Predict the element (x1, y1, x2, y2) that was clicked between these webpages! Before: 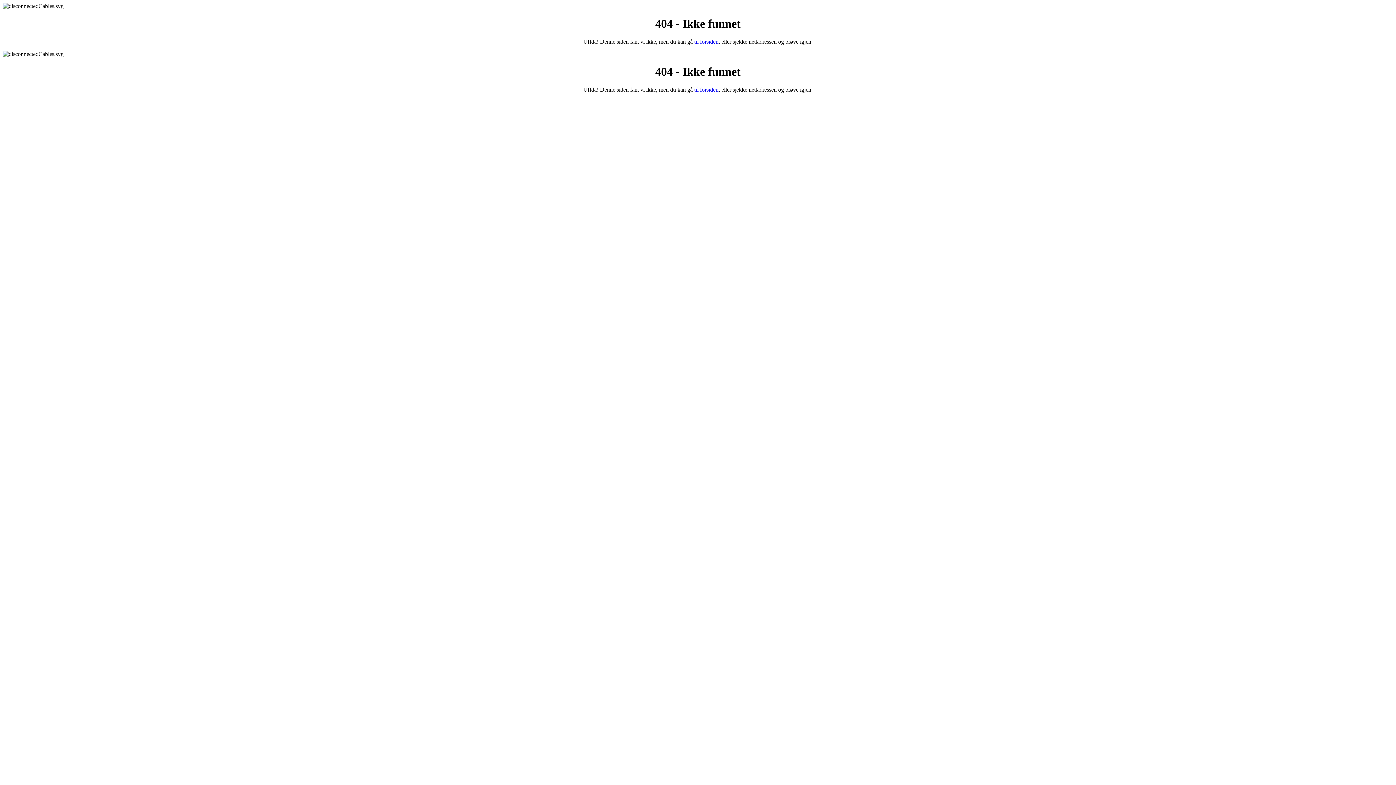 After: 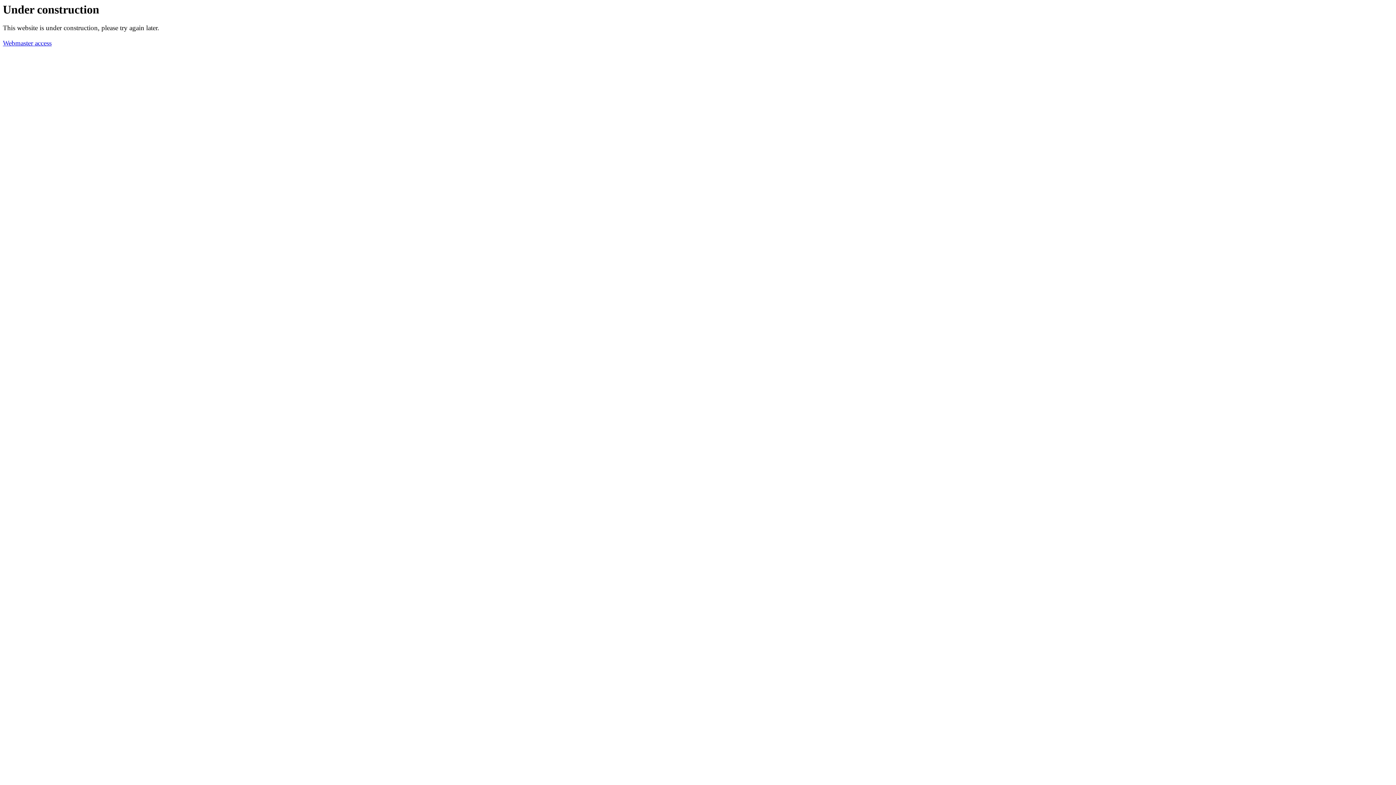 Action: label: til forsiden bbox: (694, 38, 718, 44)